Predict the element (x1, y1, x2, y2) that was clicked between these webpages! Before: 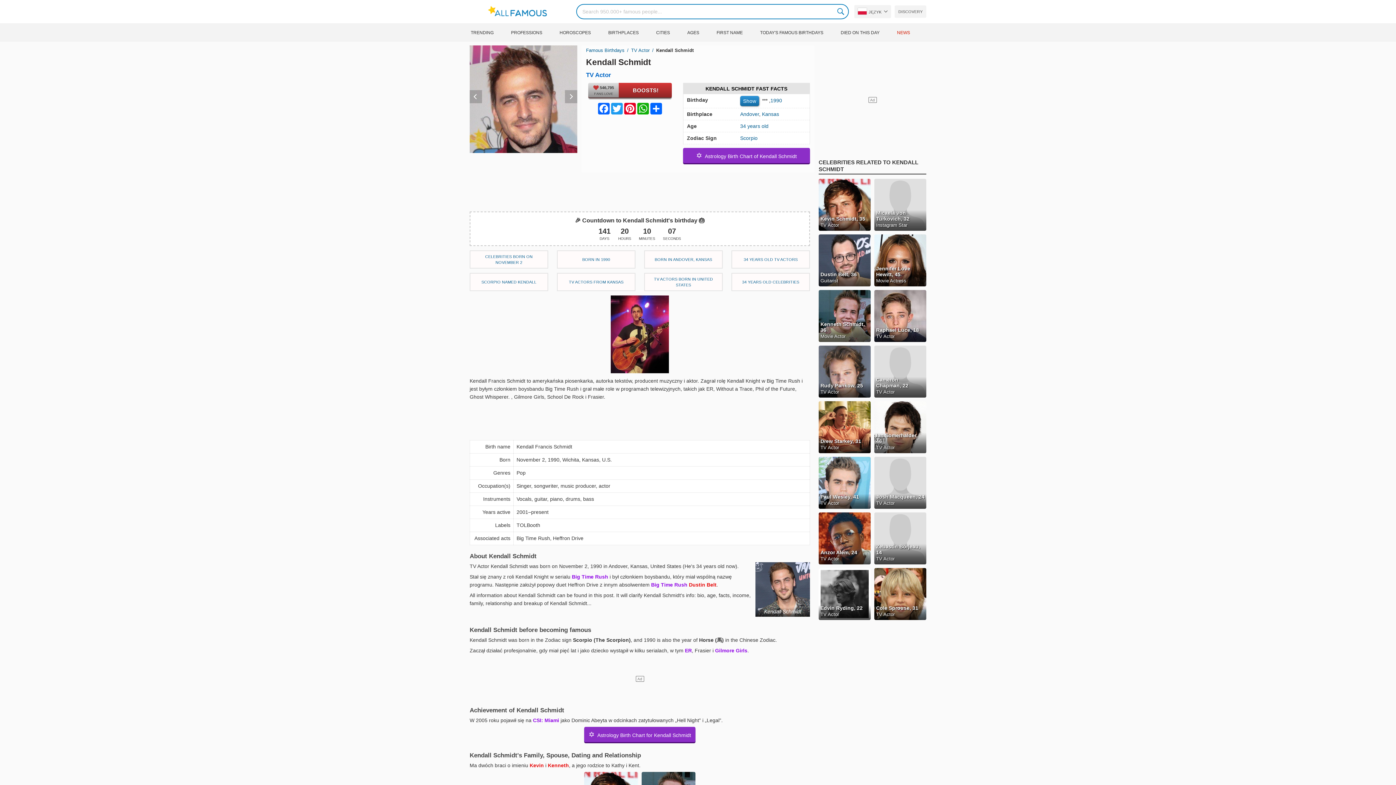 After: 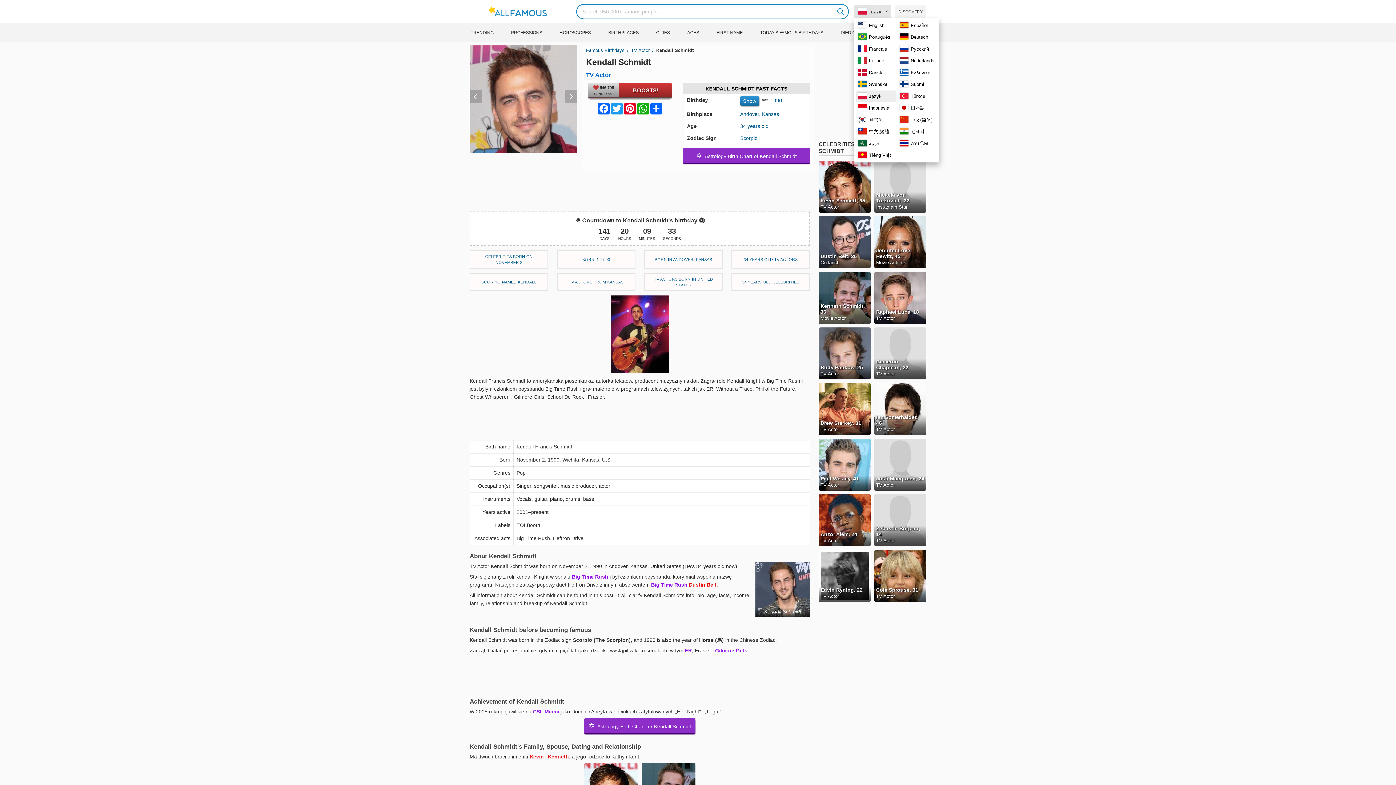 Action: label:  JĘZYK bbox: (854, 5, 891, 18)